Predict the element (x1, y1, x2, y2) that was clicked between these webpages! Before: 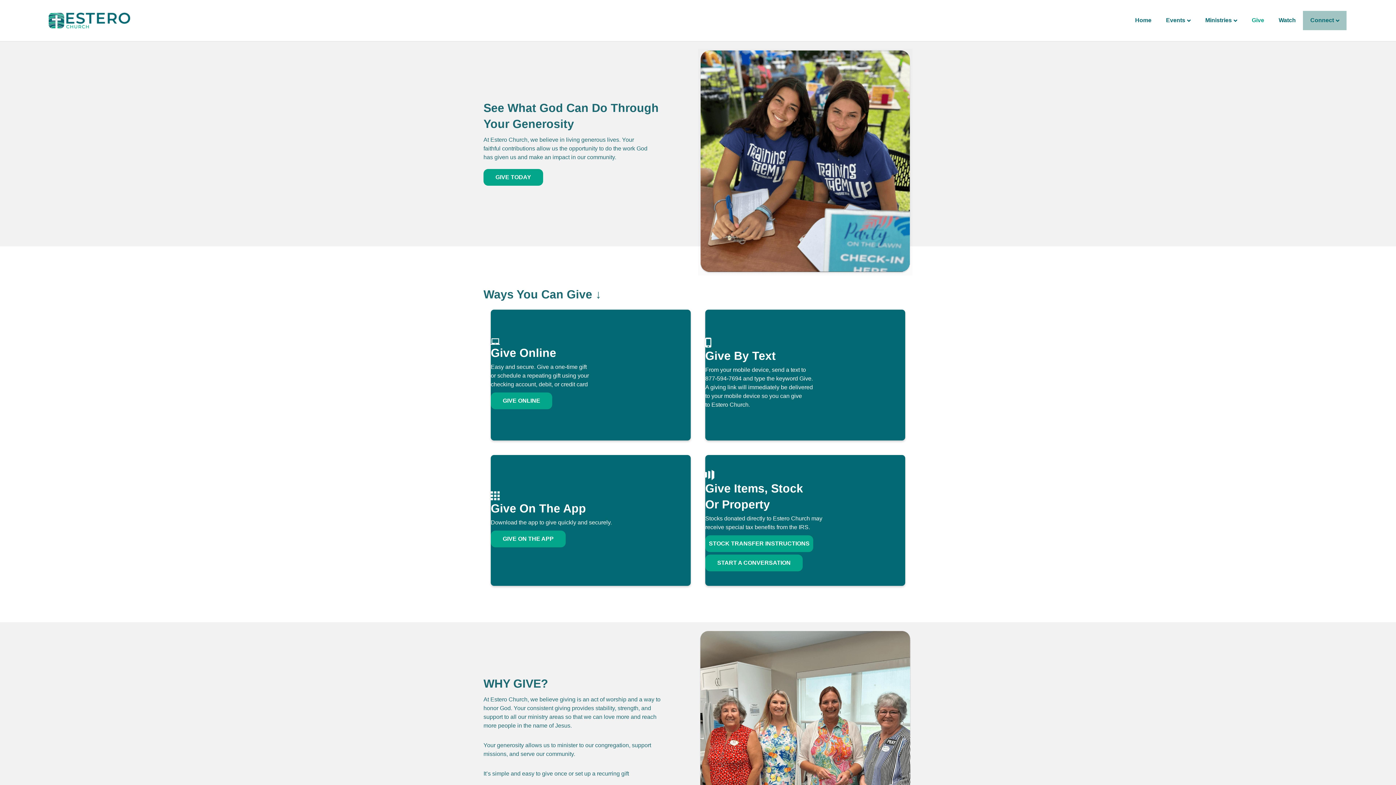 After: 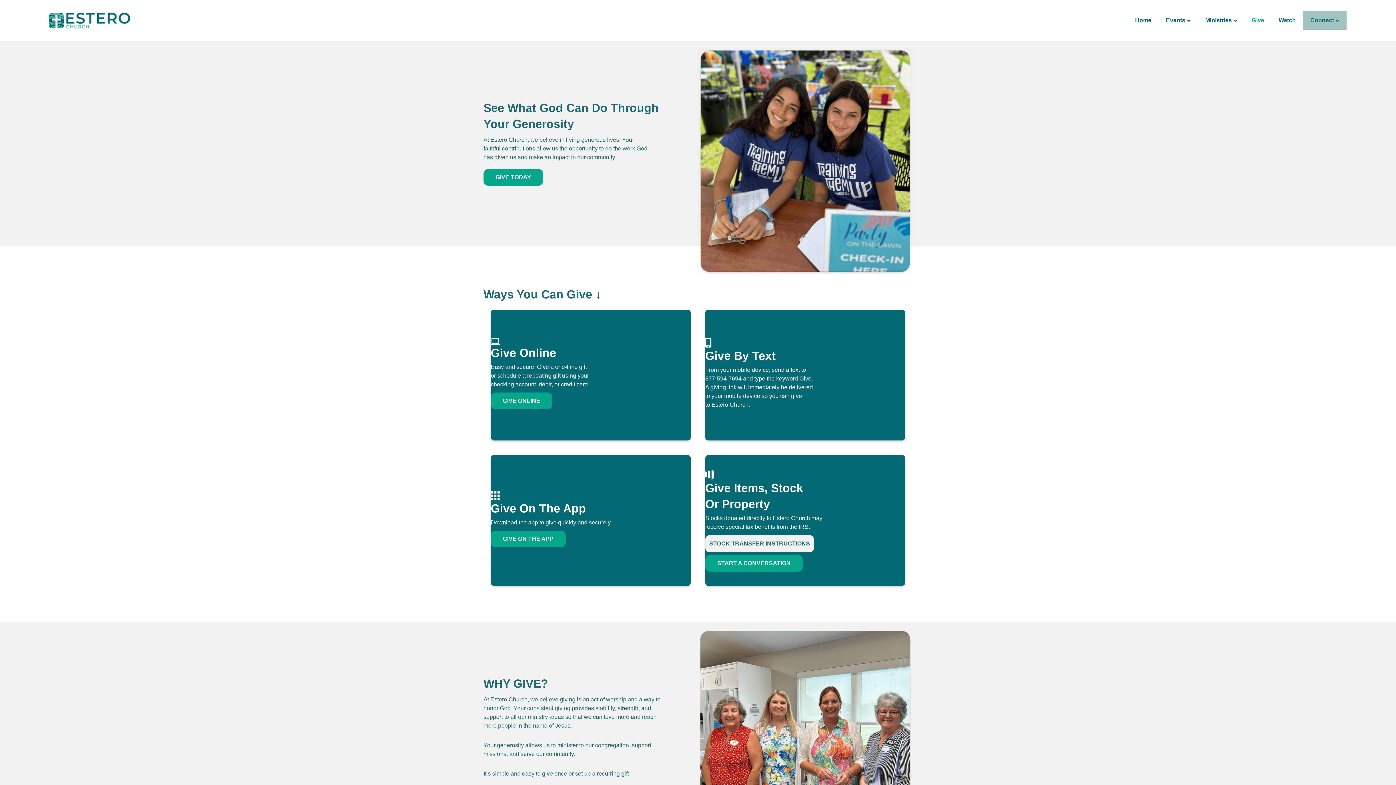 Action: label: STOCK TRANSFER INSTRUCTIONS bbox: (705, 535, 813, 552)